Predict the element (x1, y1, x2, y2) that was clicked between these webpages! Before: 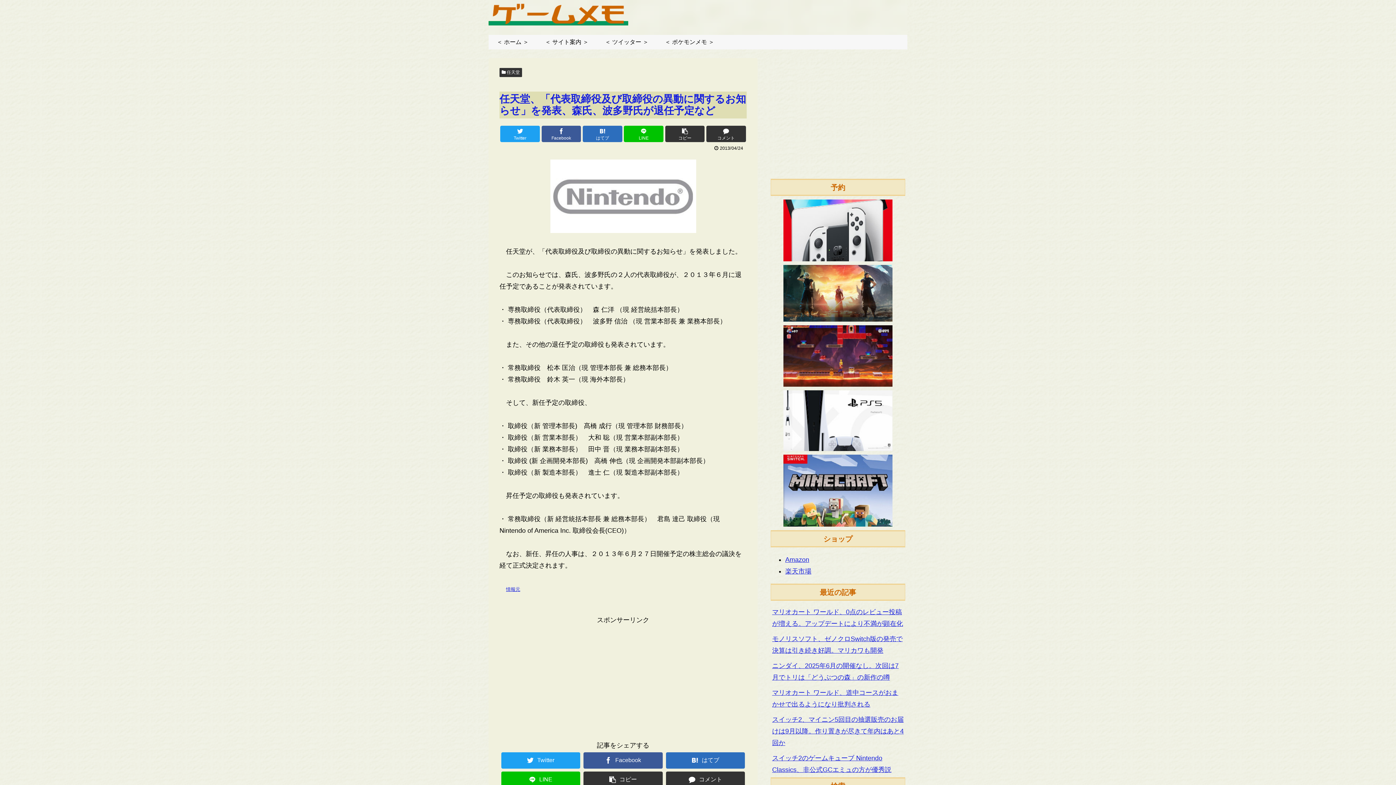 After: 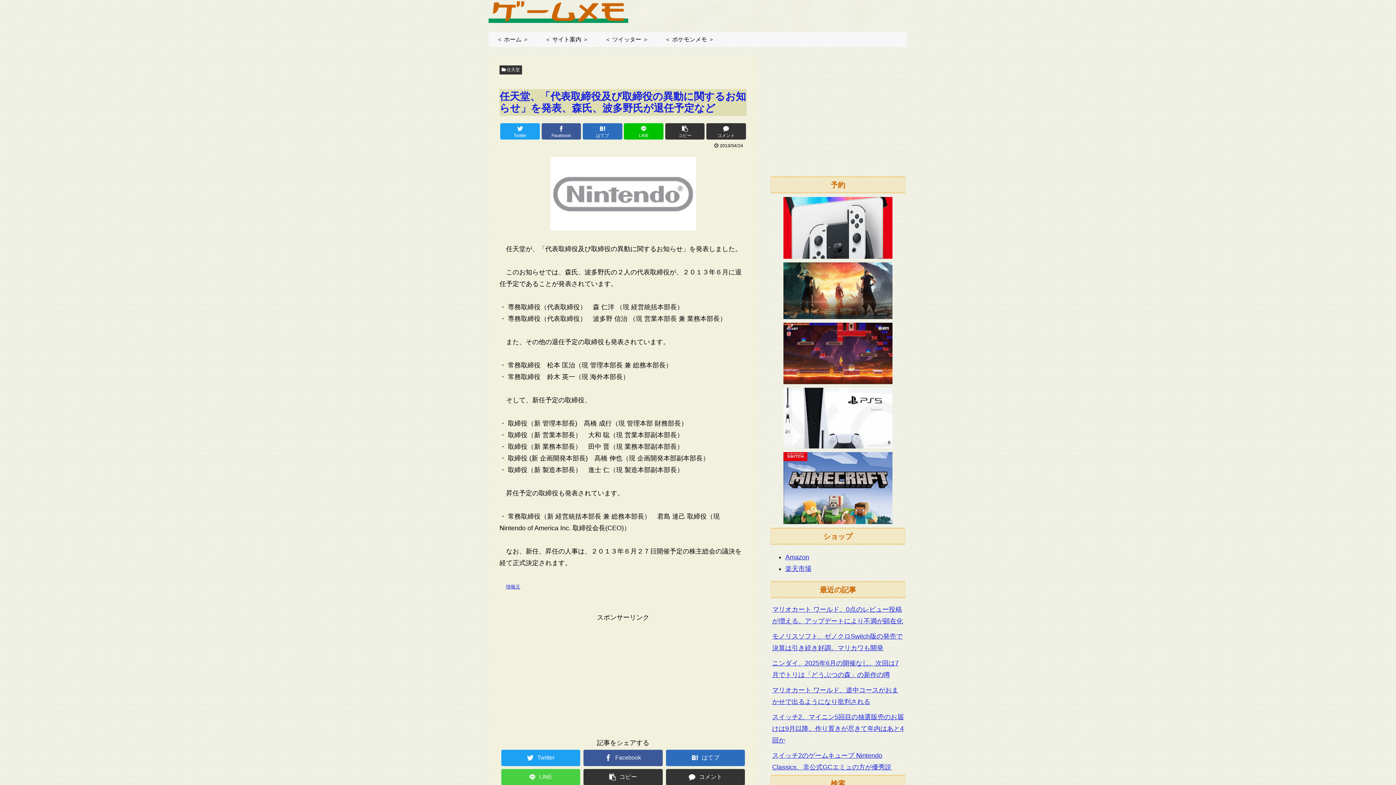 Action: bbox: (501, 771, 580, 788) label: LINE